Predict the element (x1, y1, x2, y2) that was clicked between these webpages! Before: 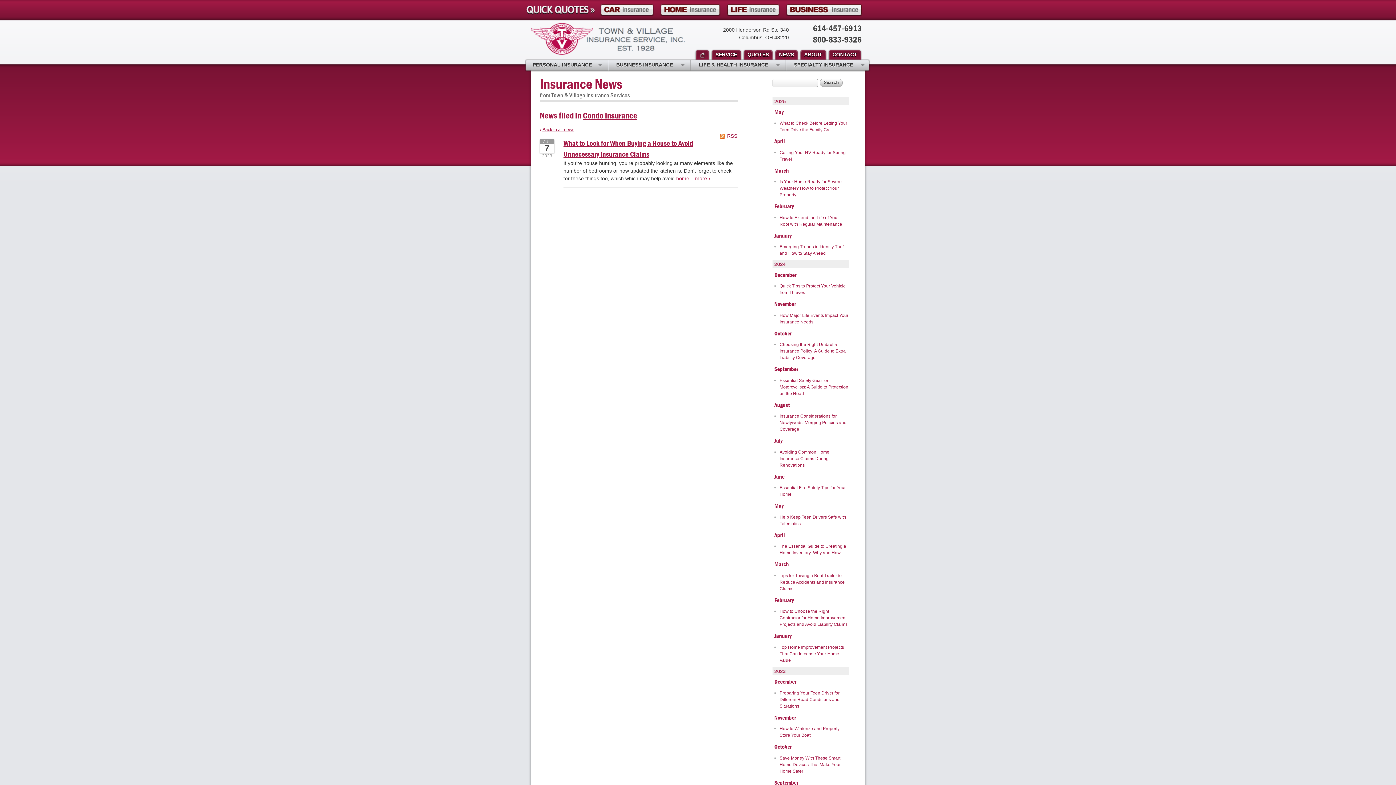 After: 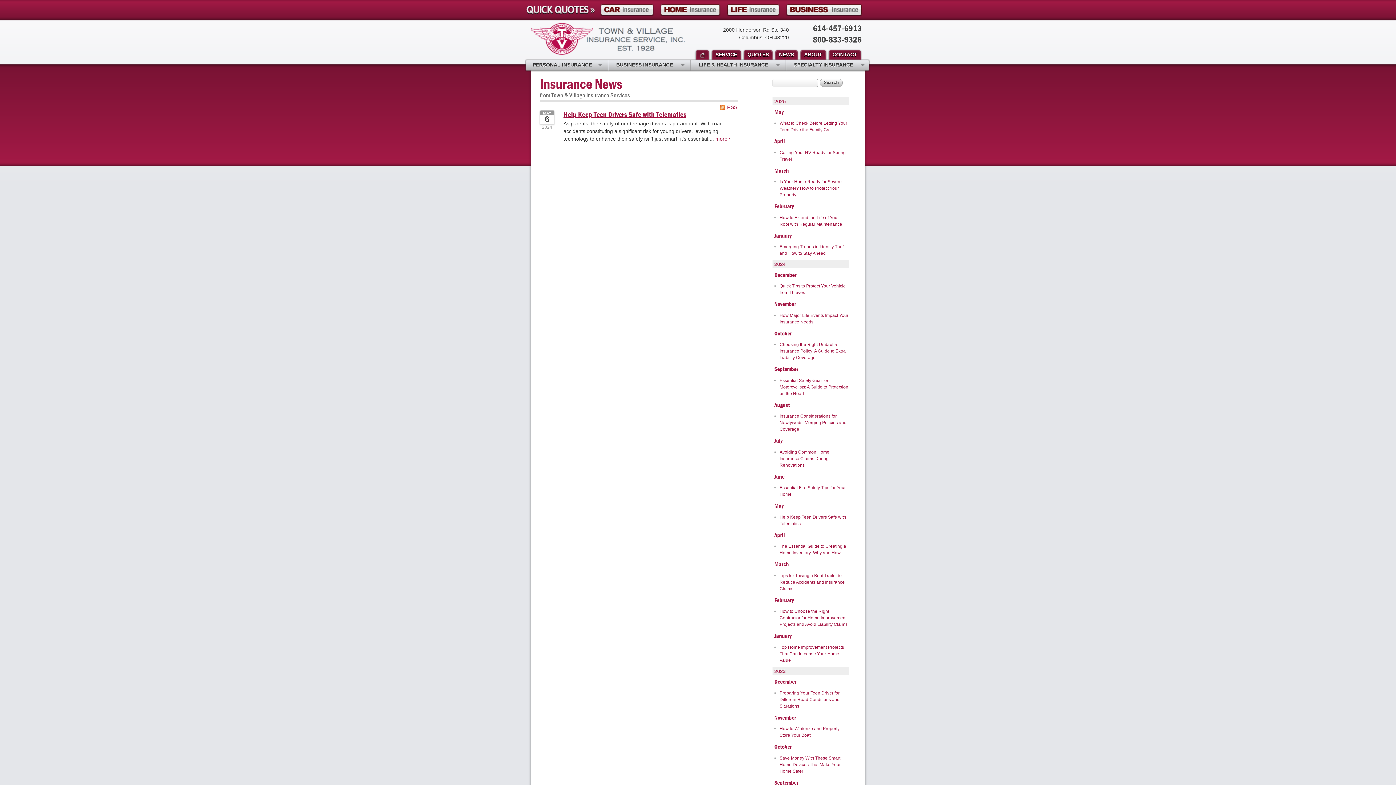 Action: label: May bbox: (774, 502, 784, 509)